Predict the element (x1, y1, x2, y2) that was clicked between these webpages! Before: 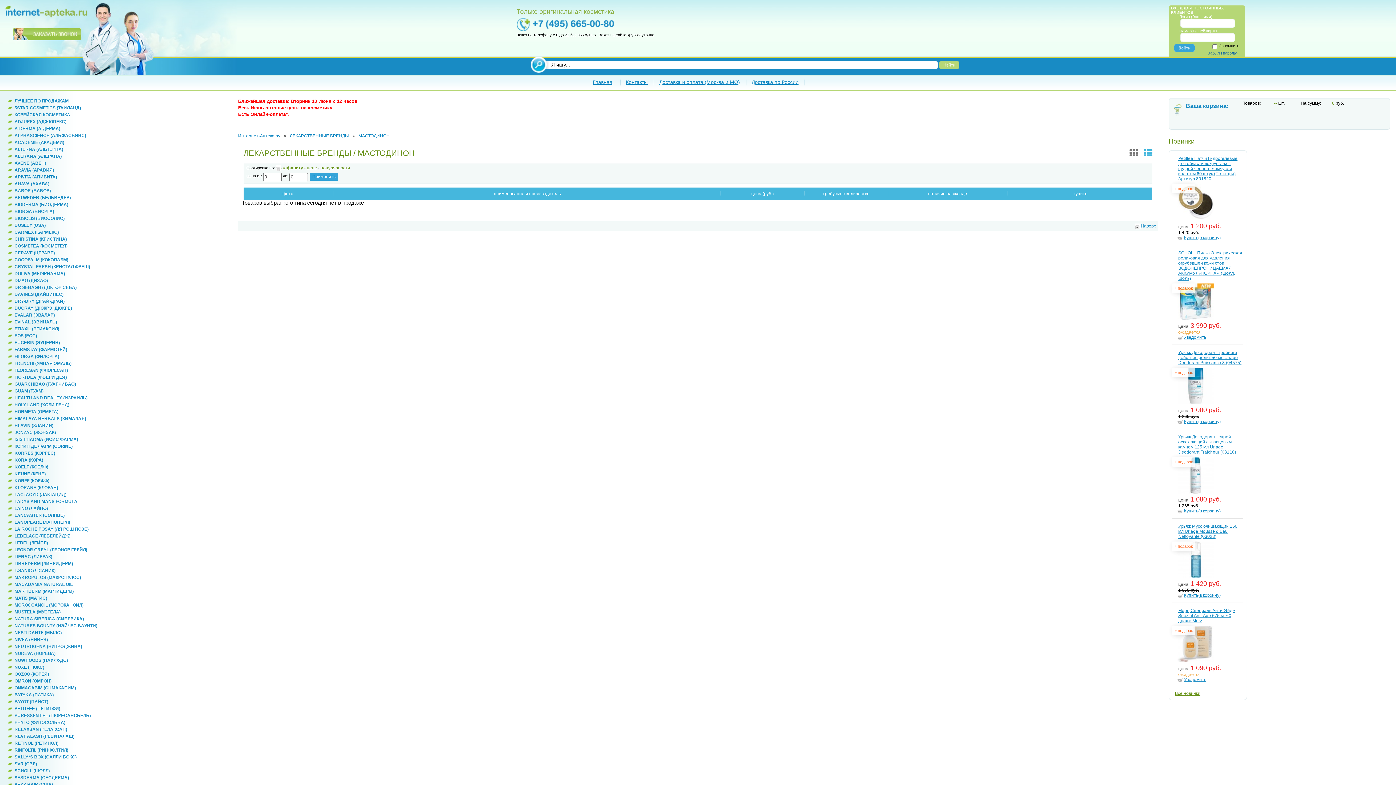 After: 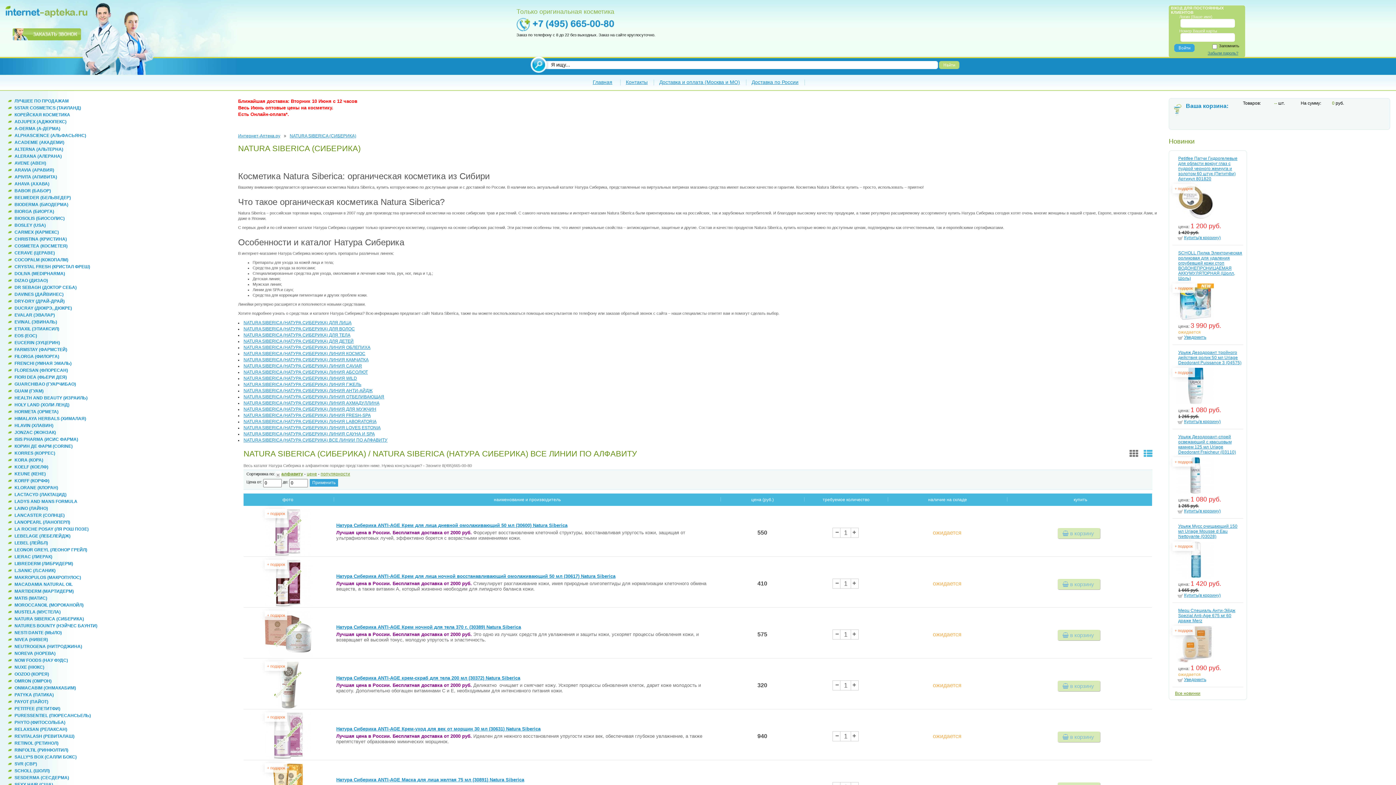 Action: label: NATURA SIBERICA (СИБЕРИКА) bbox: (14, 616, 84, 621)